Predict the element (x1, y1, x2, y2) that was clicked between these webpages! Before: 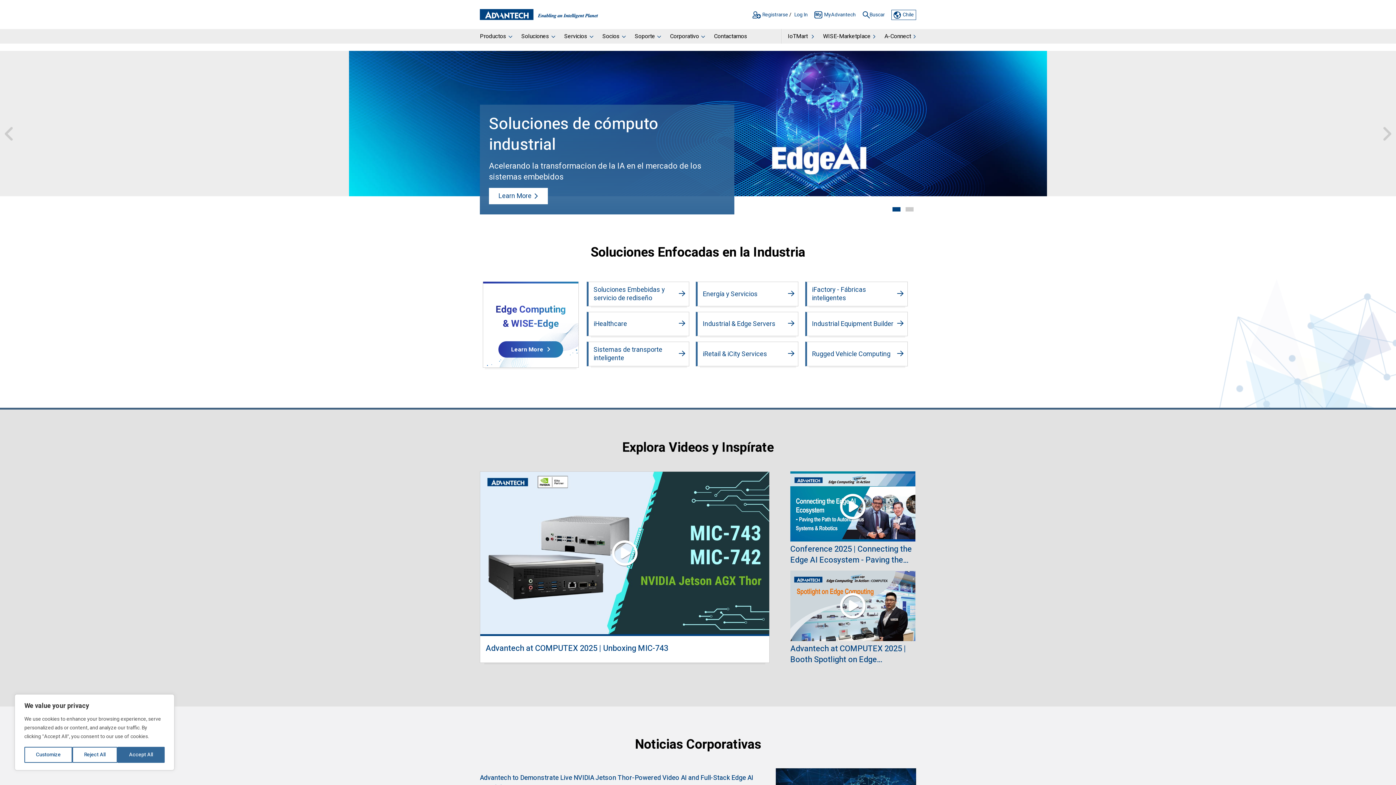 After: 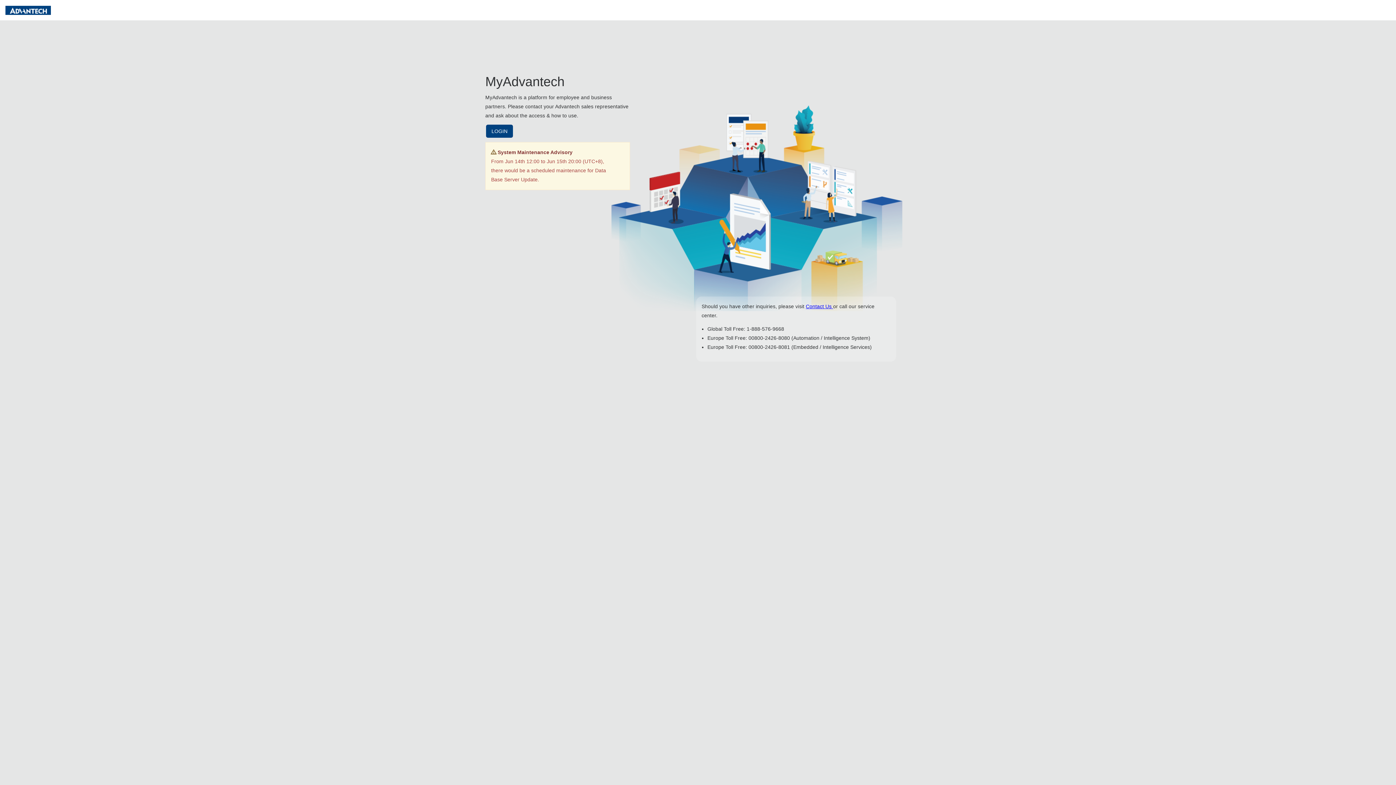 Action: label: MyAdvantech bbox: (814, 10, 856, 18)